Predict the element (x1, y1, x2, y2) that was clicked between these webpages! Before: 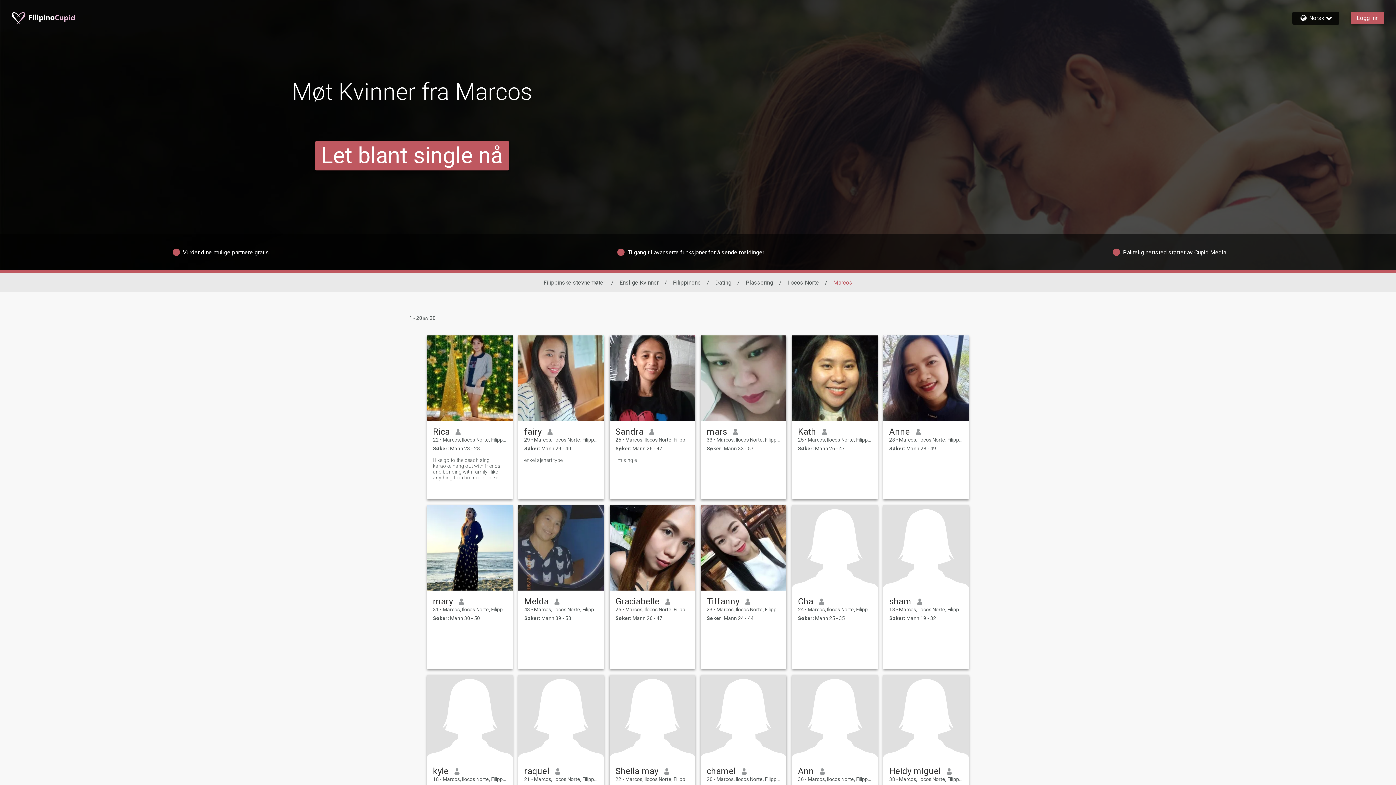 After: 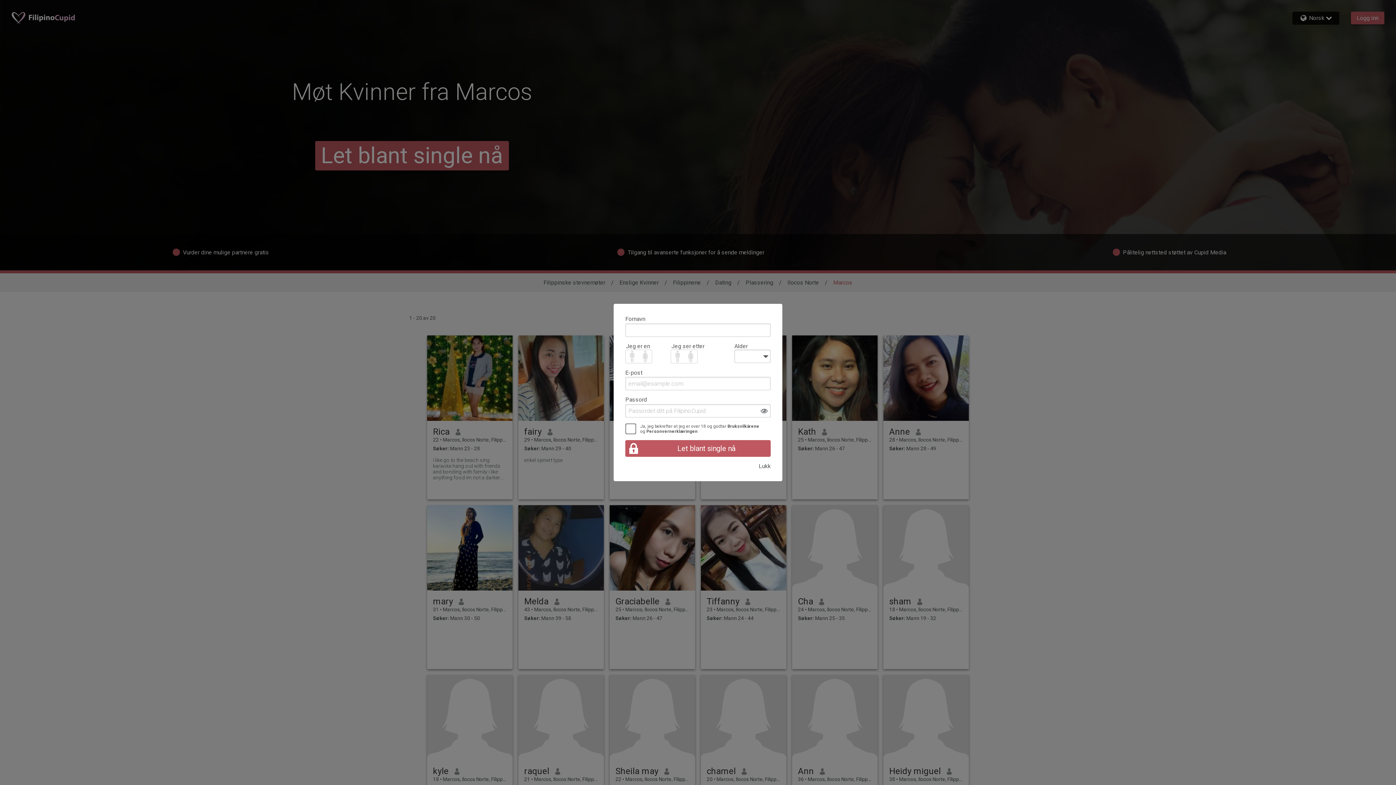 Action: bbox: (701, 335, 786, 421)